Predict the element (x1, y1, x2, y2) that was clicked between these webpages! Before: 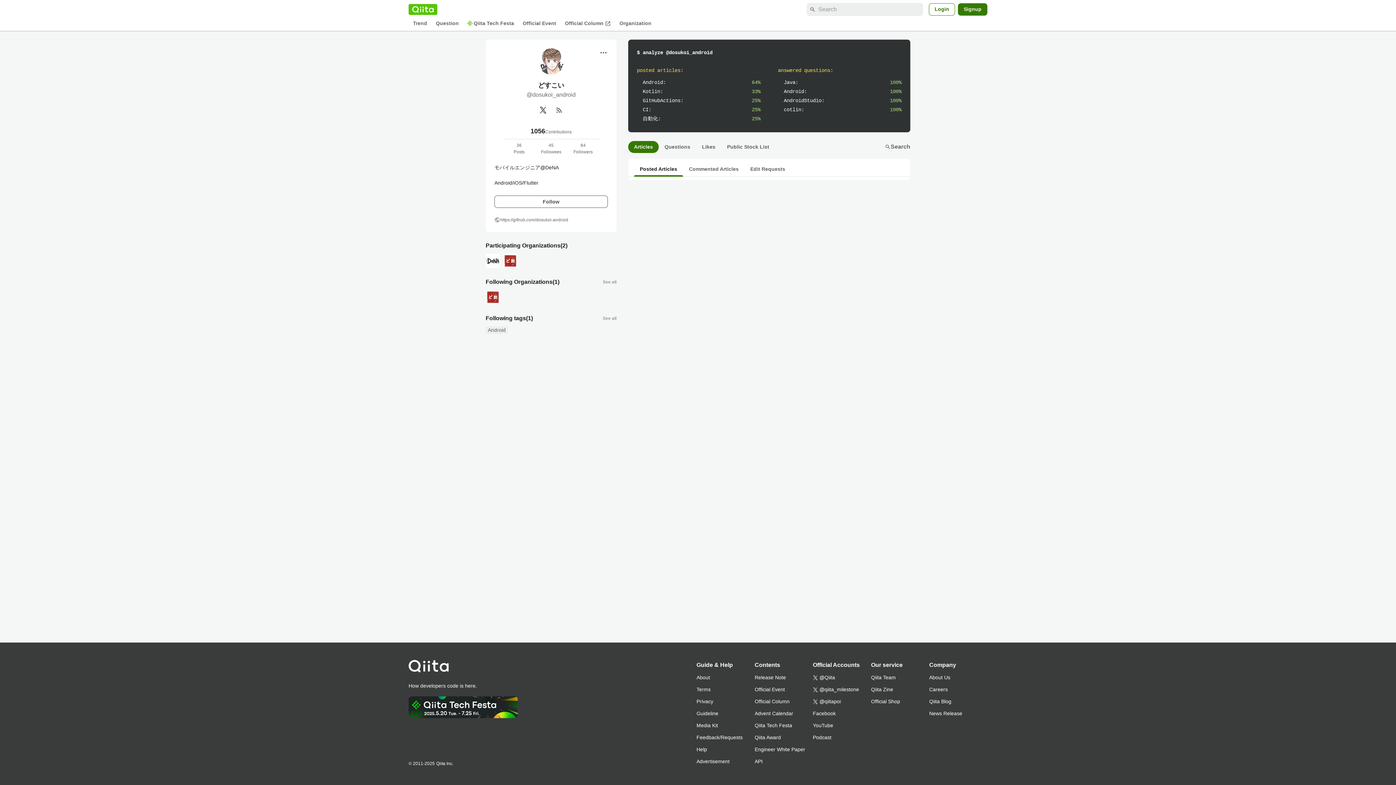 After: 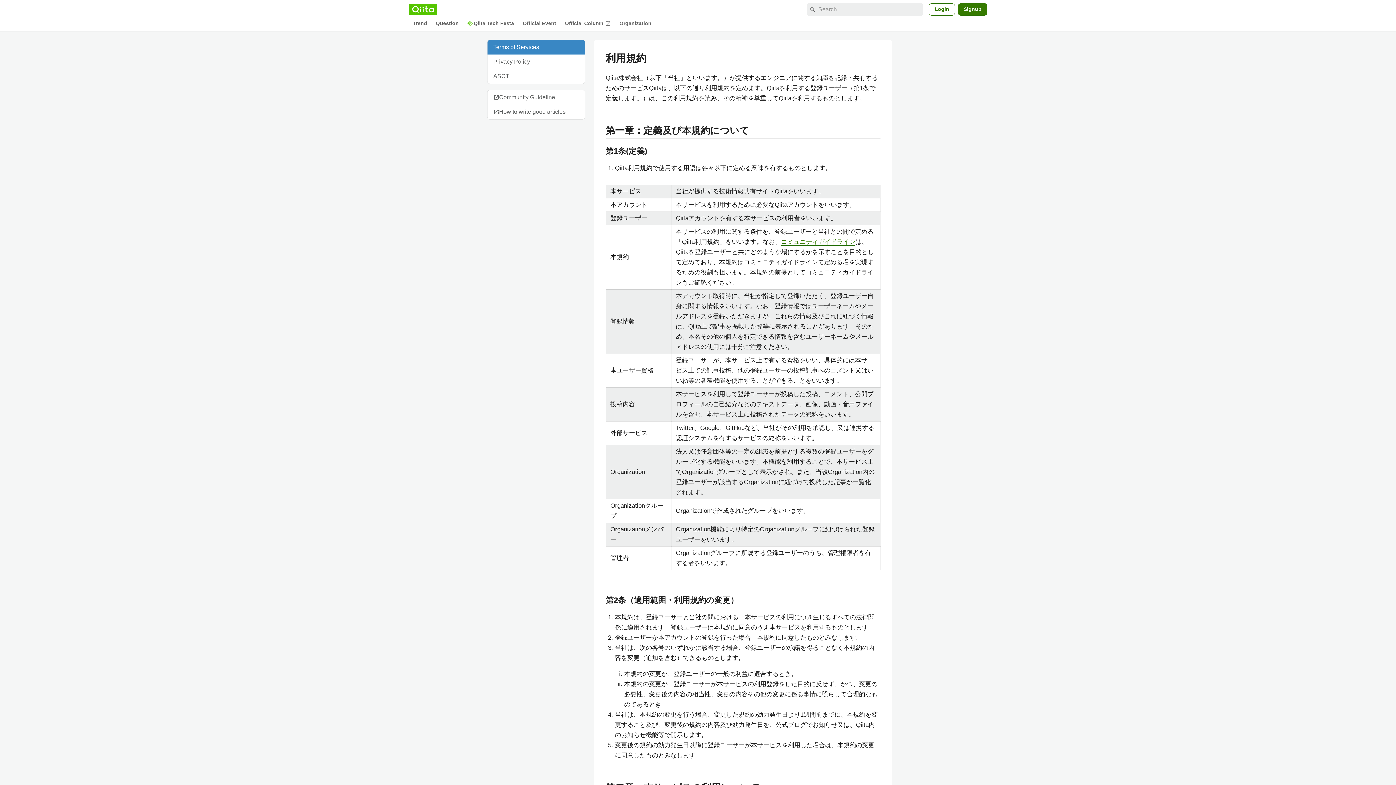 Action: label: Terms bbox: (696, 684, 754, 696)